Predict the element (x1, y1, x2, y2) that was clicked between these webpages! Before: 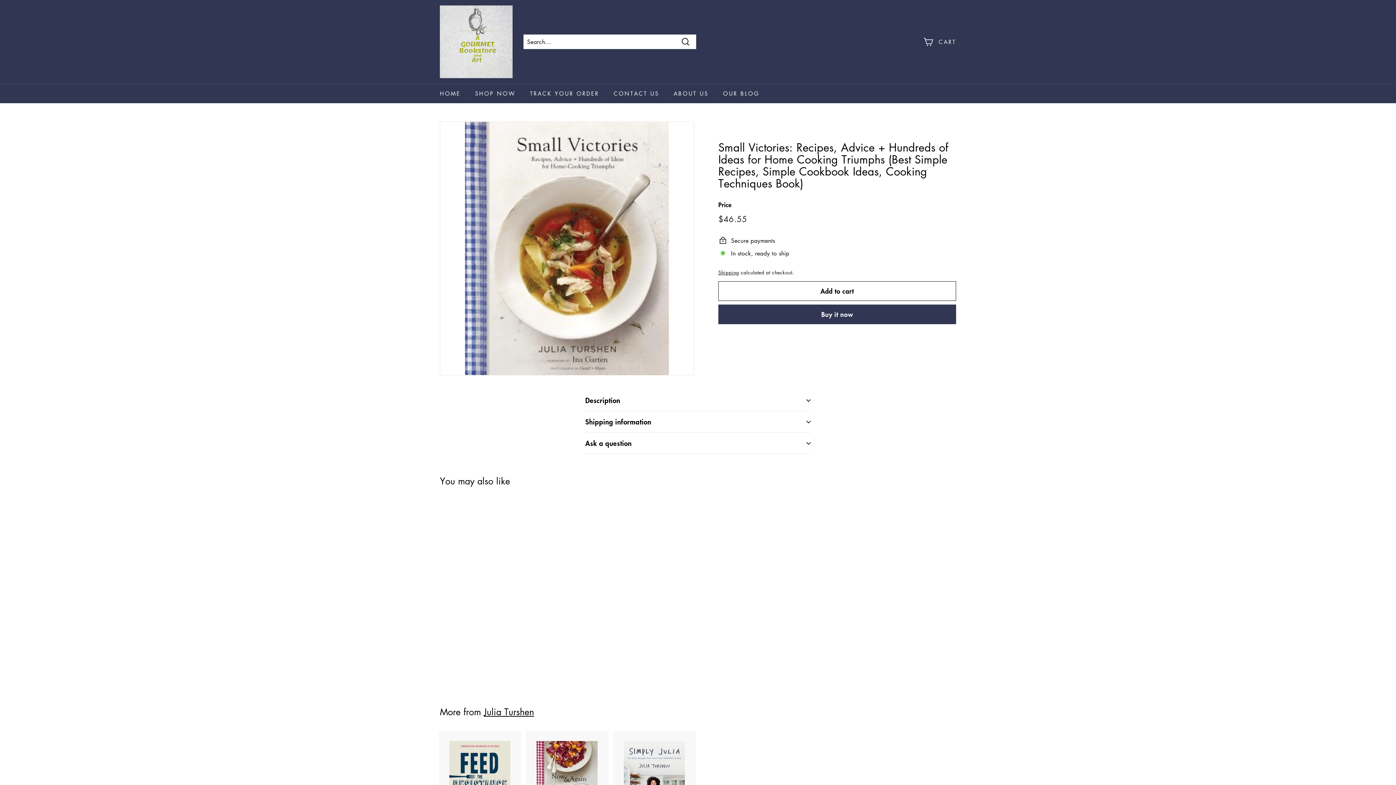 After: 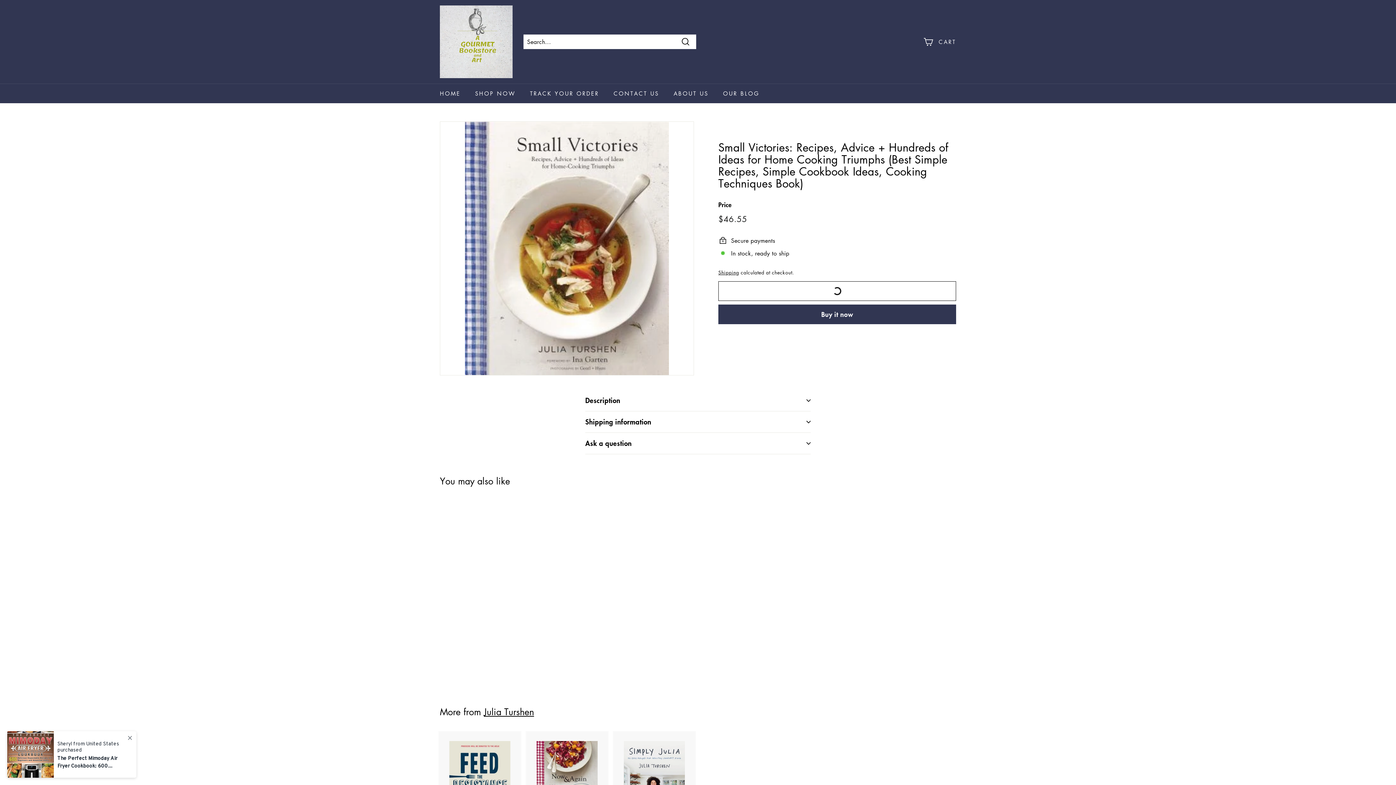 Action: bbox: (718, 281, 956, 301) label: Add to cart